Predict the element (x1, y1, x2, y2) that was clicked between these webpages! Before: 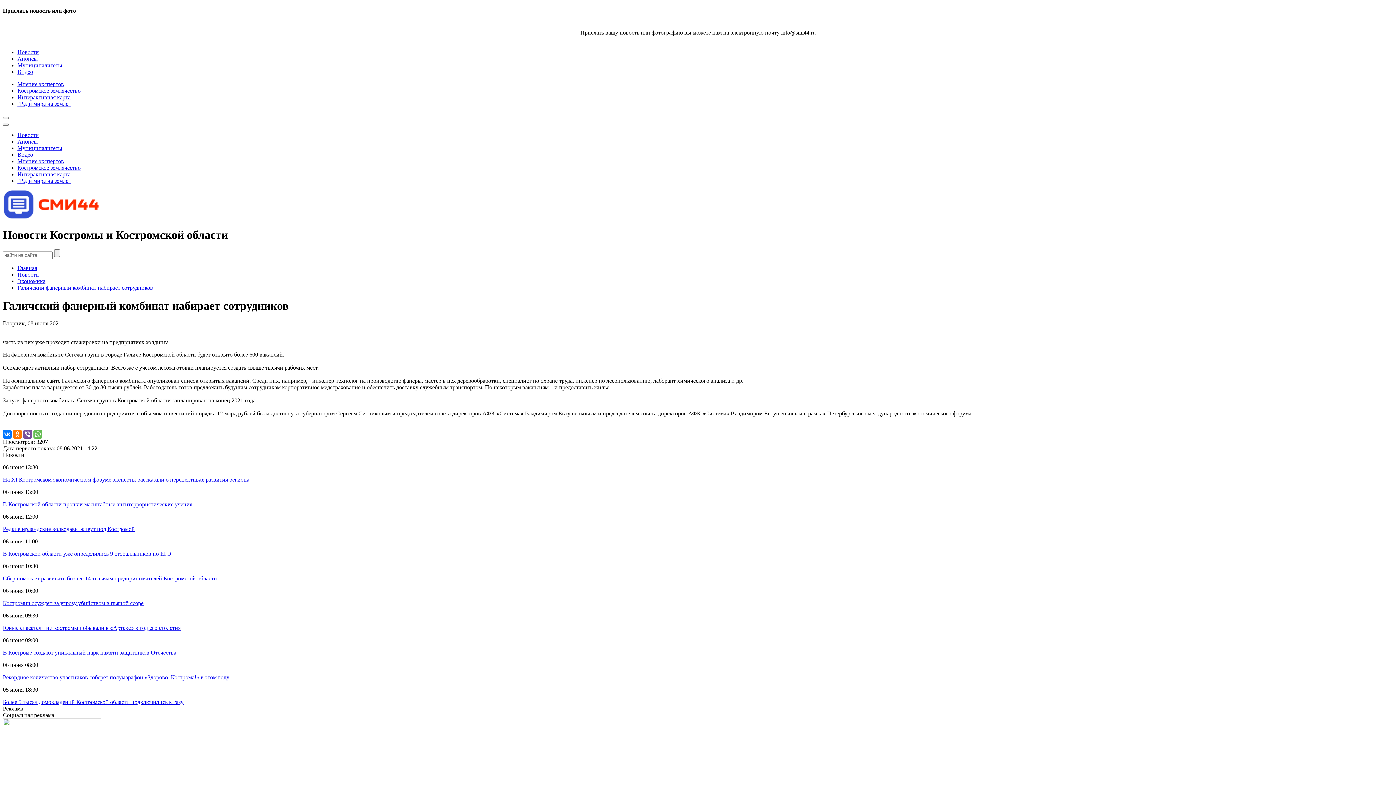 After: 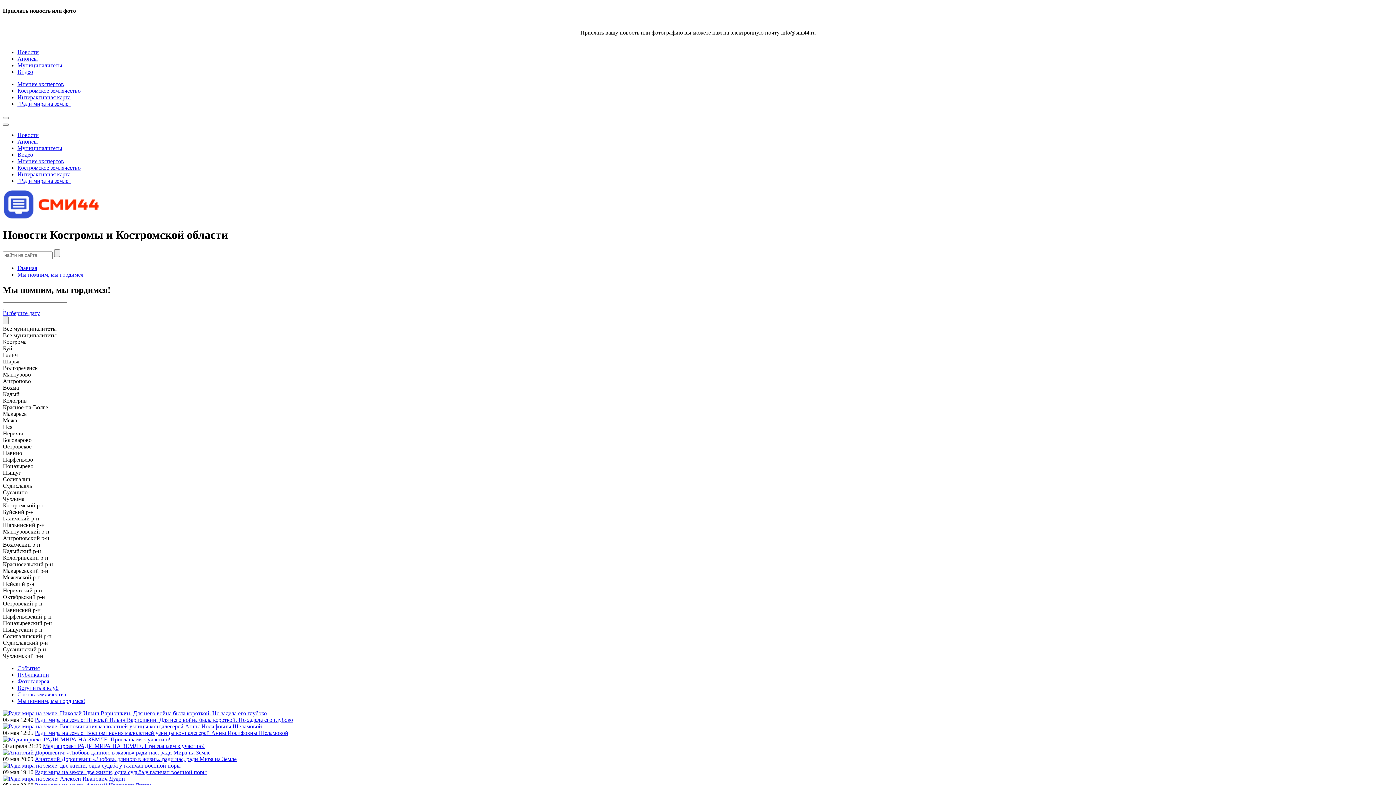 Action: label: "Ради мира на земле" bbox: (17, 177, 70, 183)